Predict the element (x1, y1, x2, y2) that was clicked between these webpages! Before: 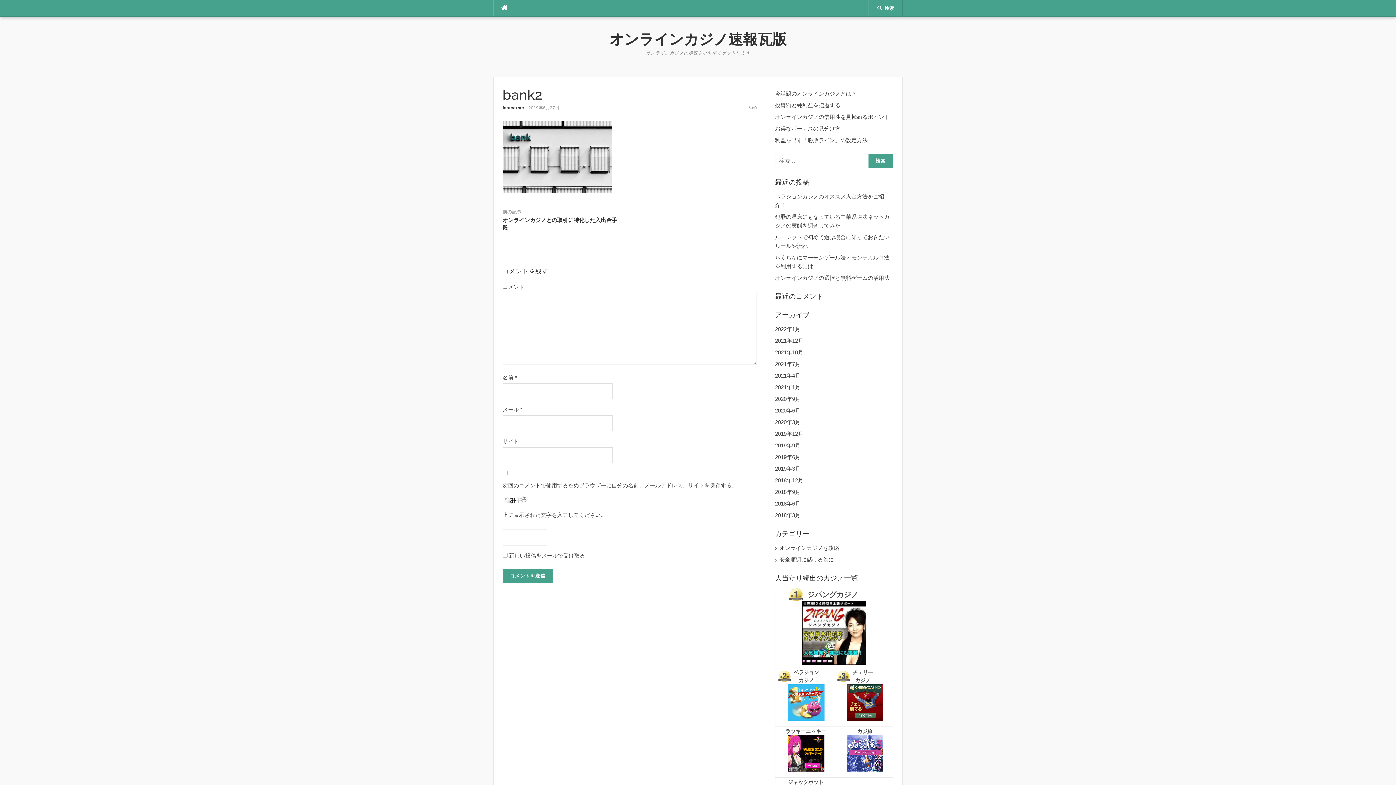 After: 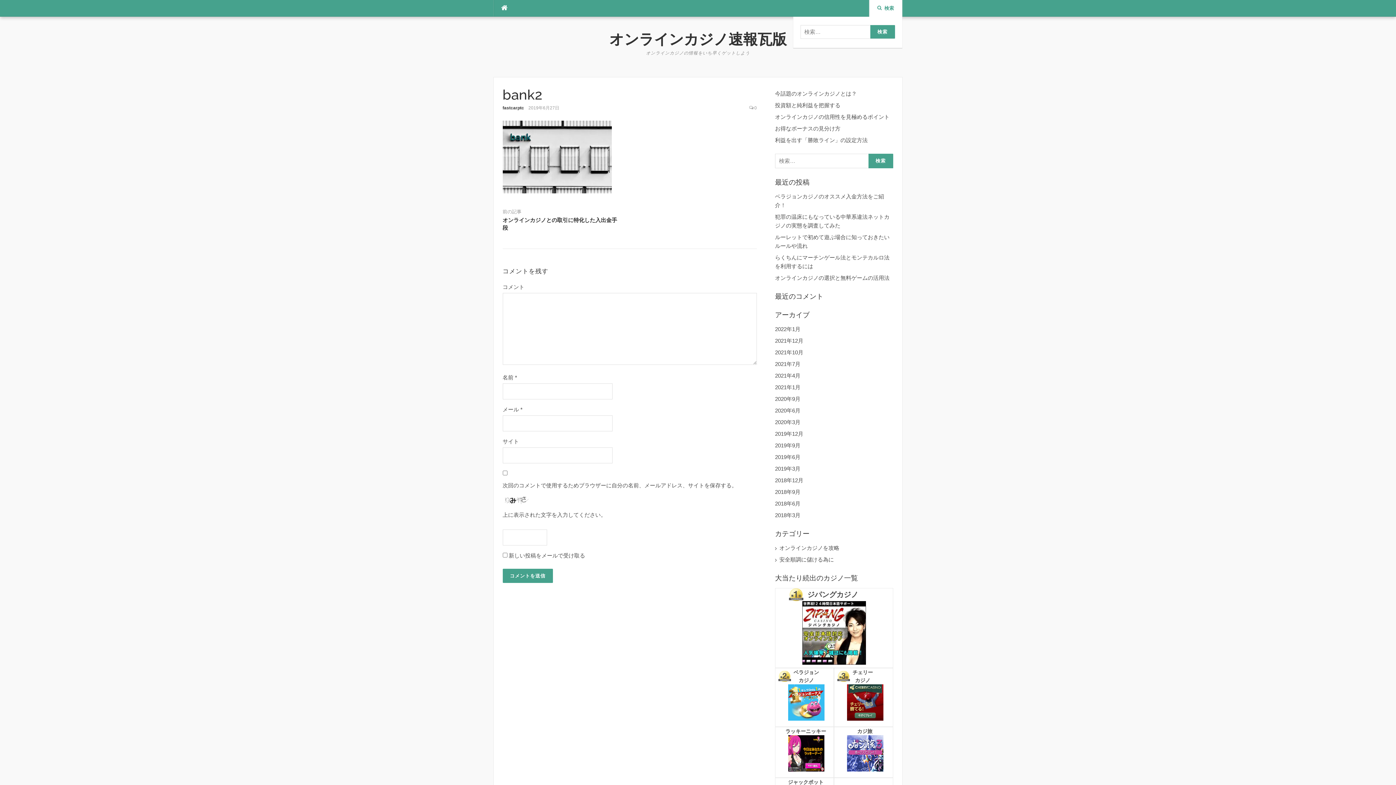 Action: label: 検索 bbox: (877, 5, 894, 10)